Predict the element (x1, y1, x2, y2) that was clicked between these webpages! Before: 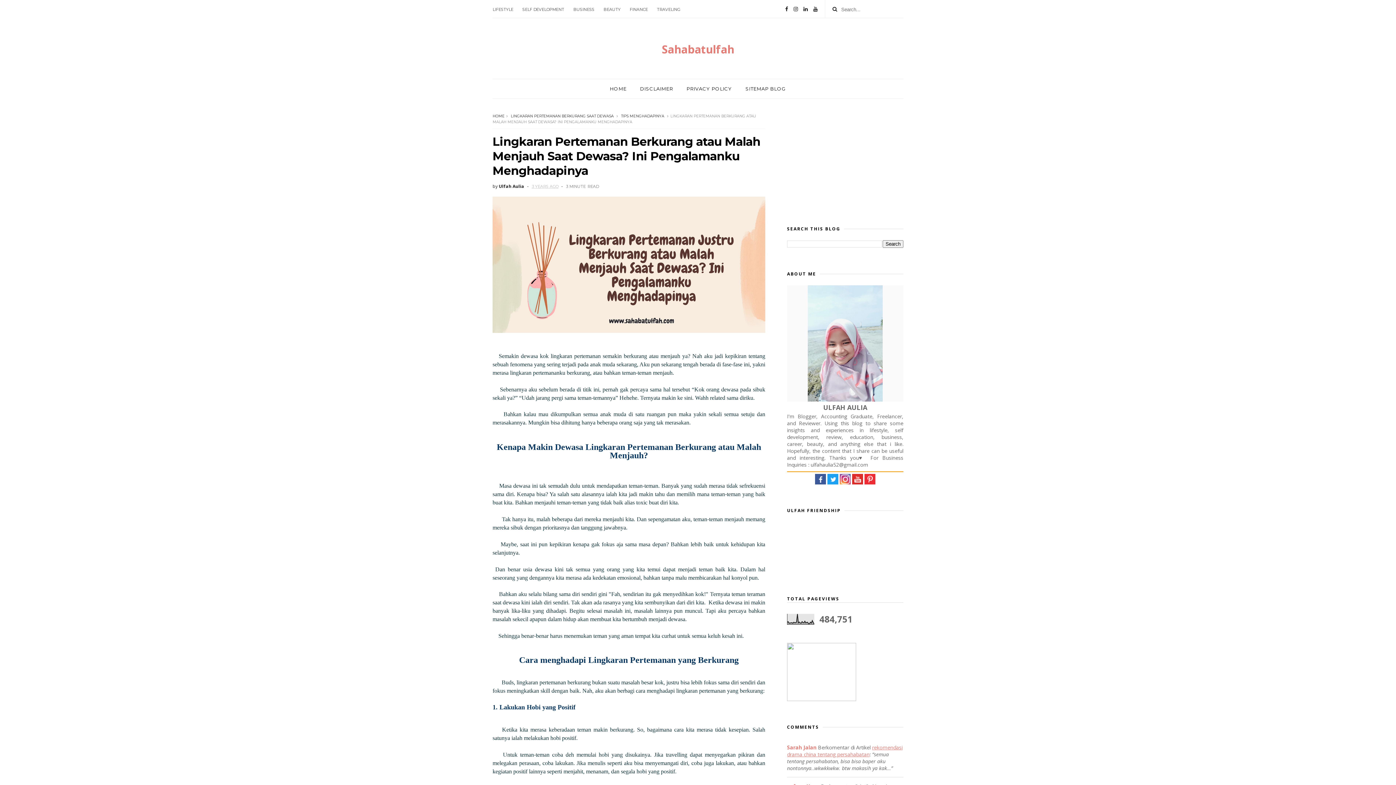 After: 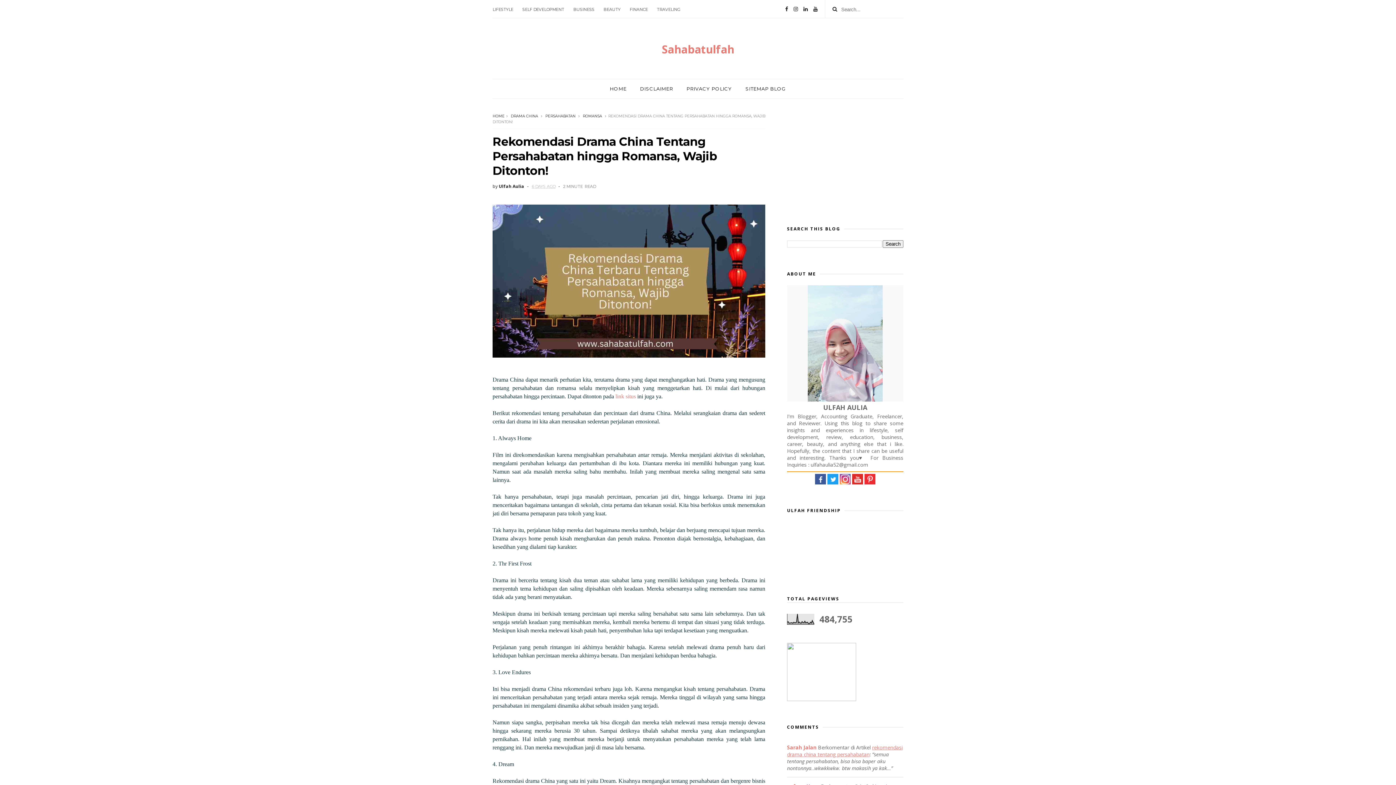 Action: bbox: (787, 744, 902, 758) label: rekomendasi drama china tentang persahabatan